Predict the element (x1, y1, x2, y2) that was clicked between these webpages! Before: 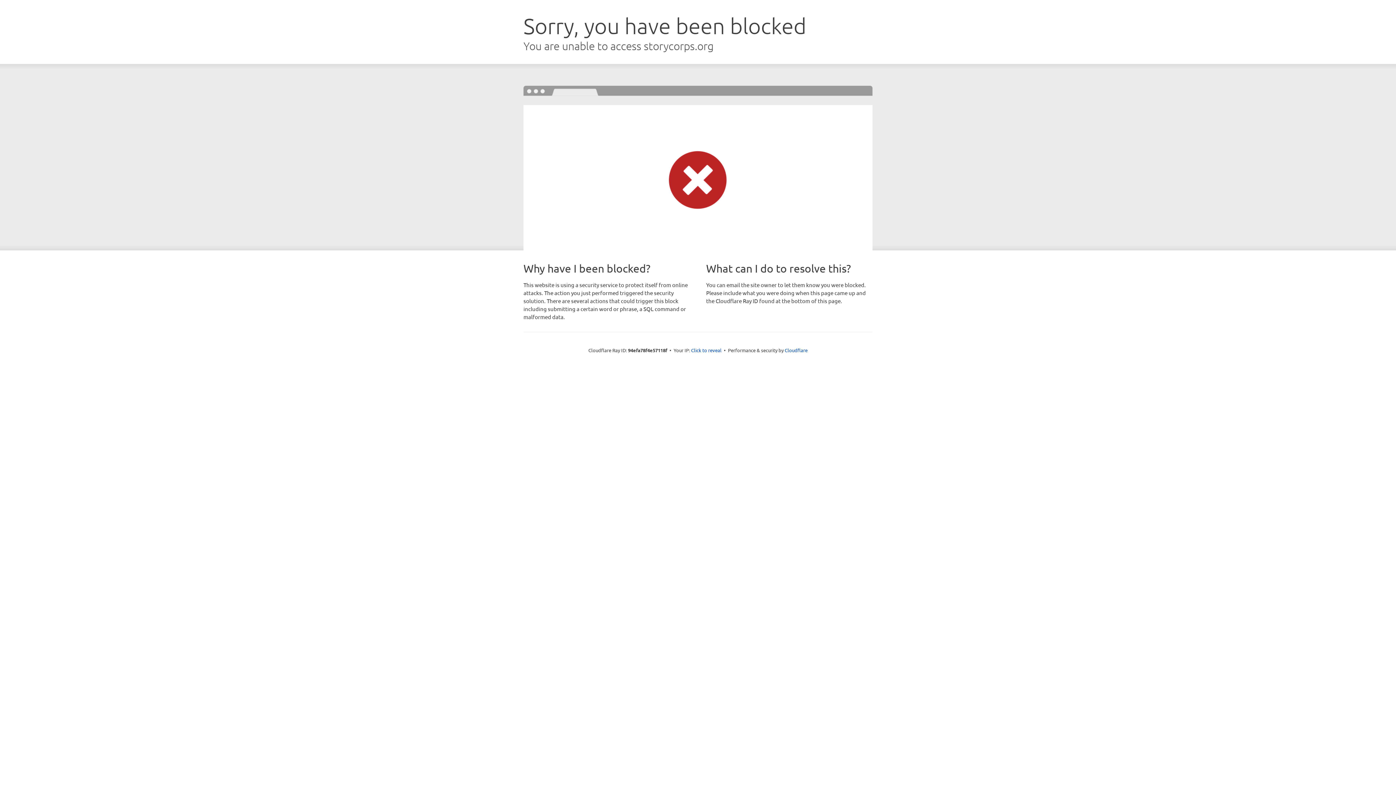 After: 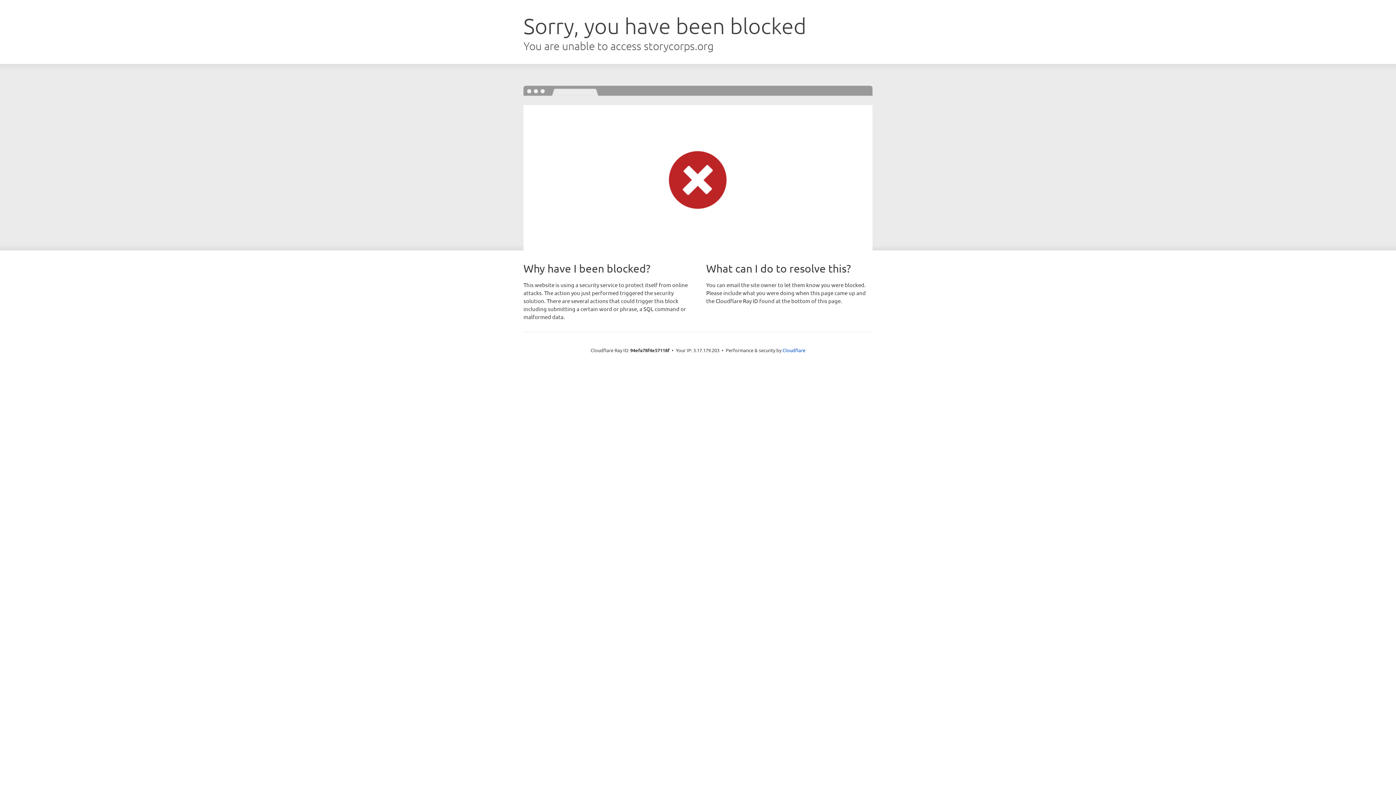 Action: bbox: (691, 346, 721, 353) label: Click to reveal